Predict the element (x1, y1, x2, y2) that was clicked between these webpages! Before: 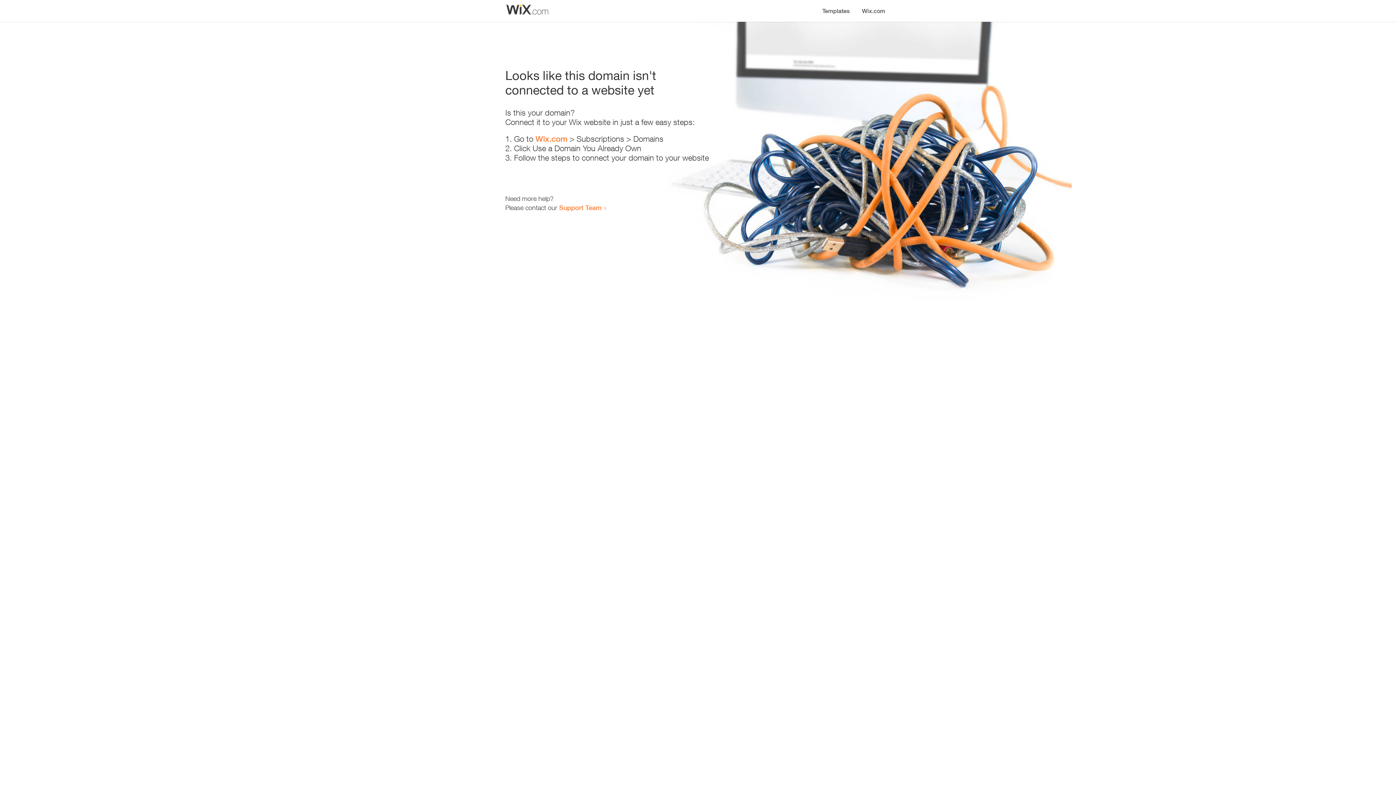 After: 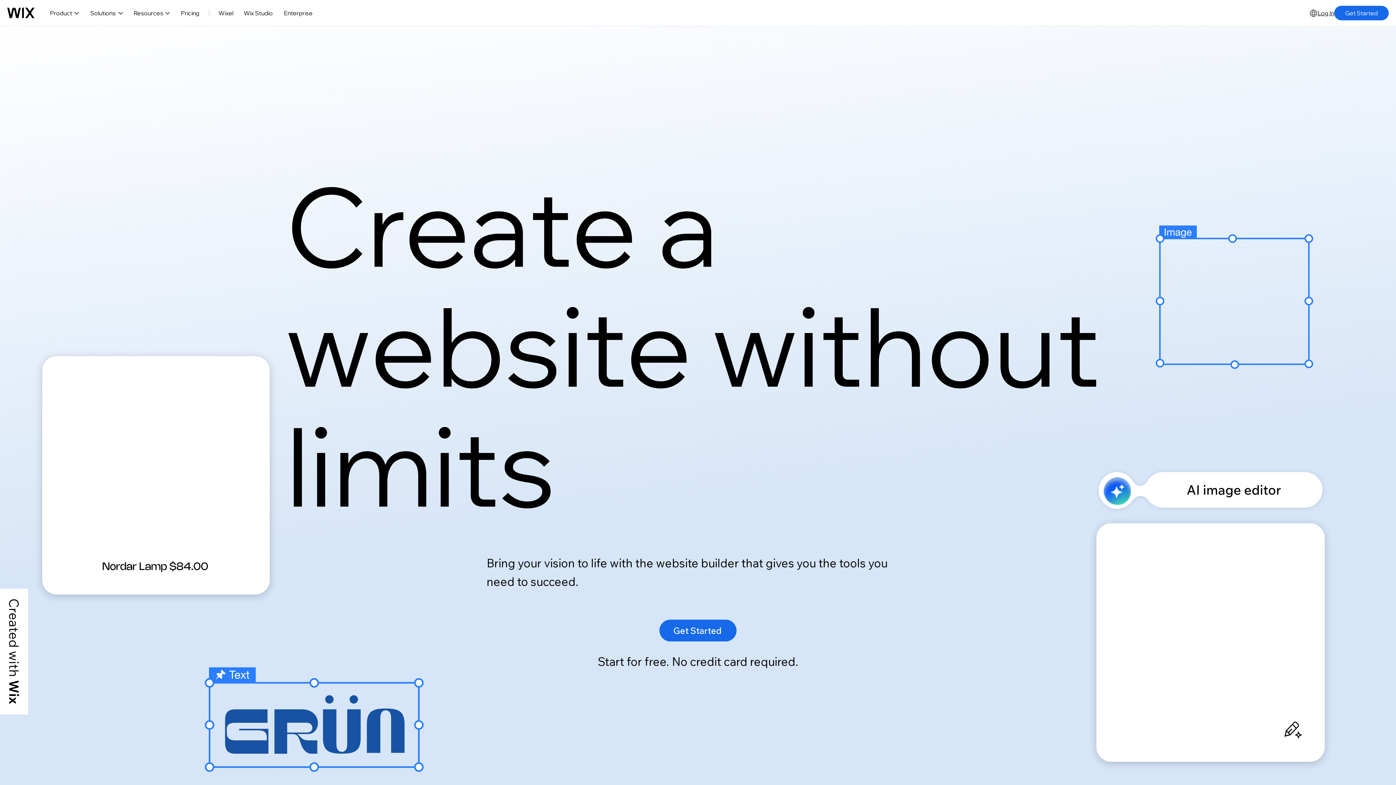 Action: bbox: (535, 134, 567, 143) label: Wix.com